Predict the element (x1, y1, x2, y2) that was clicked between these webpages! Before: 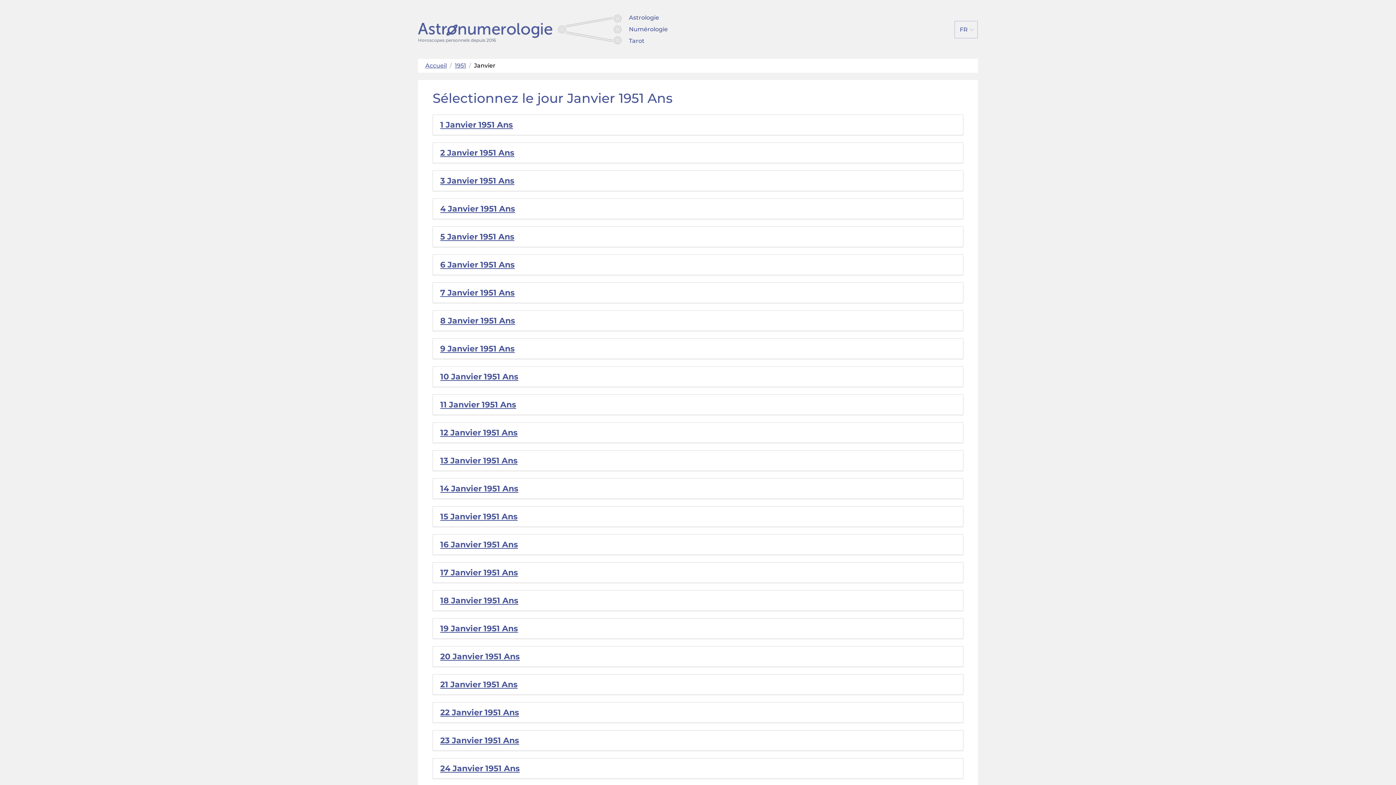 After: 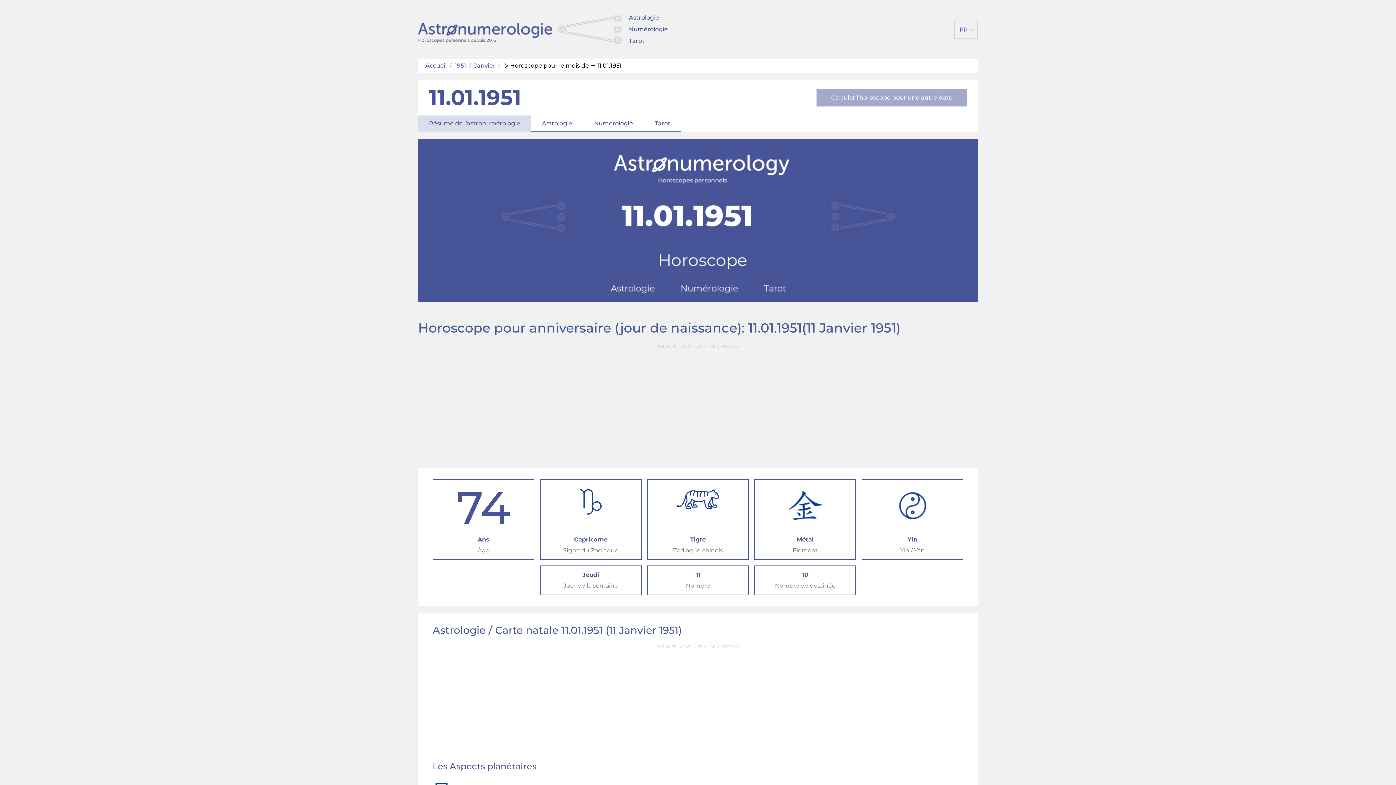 Action: bbox: (440, 400, 516, 409) label: 11 Janvier 1951 Ans